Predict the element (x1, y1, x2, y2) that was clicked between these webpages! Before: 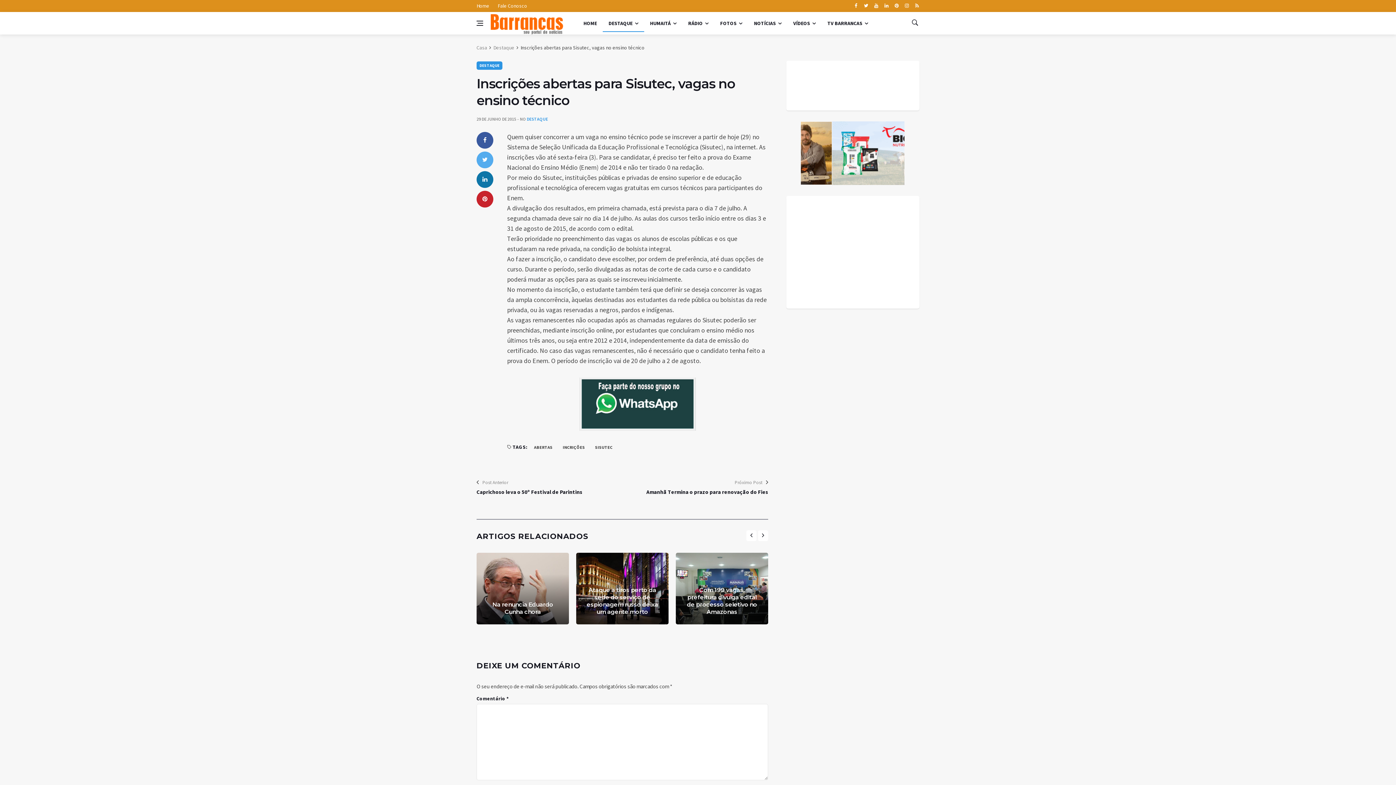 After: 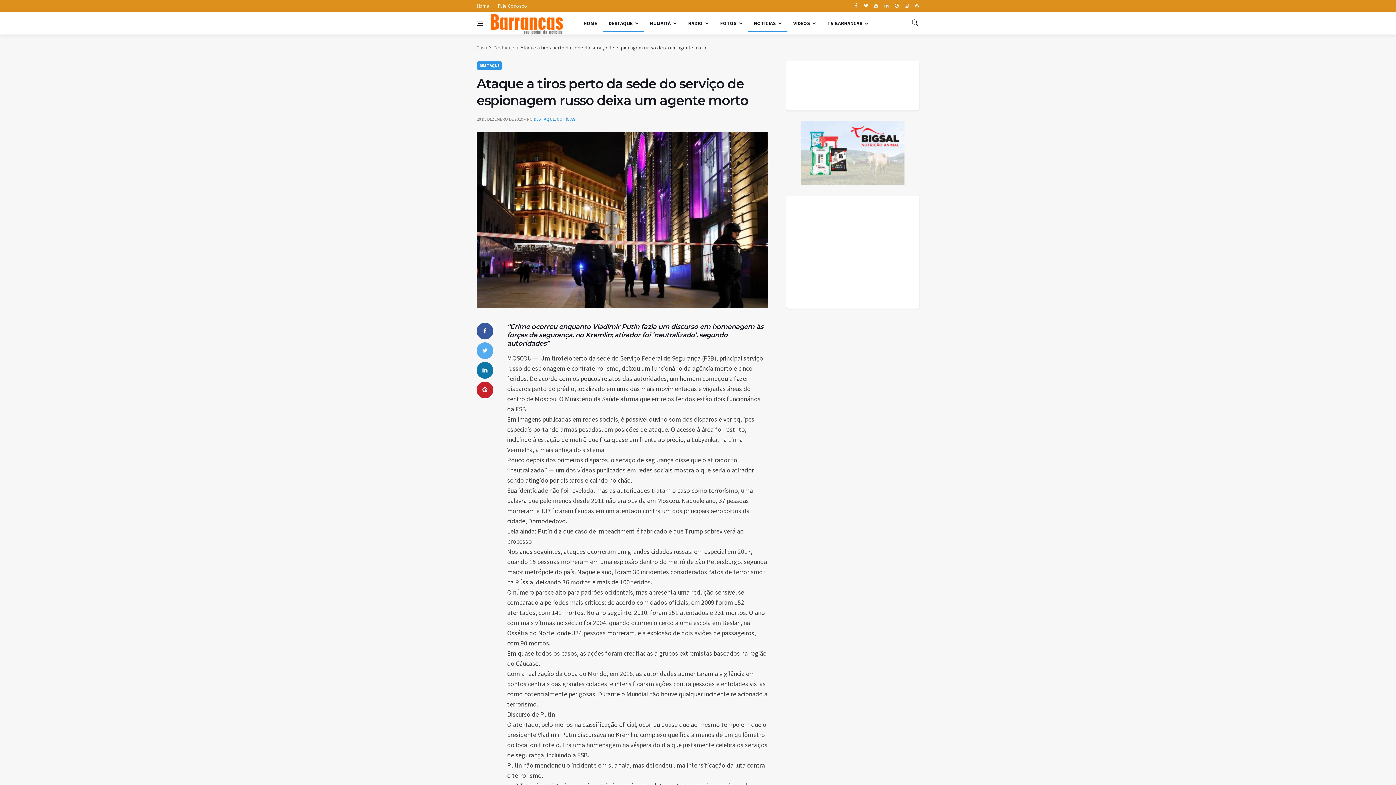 Action: label: Ataque a tiros perto da sede do serviço de espionagem russo deixa um agente morto bbox: (586, 586, 658, 615)